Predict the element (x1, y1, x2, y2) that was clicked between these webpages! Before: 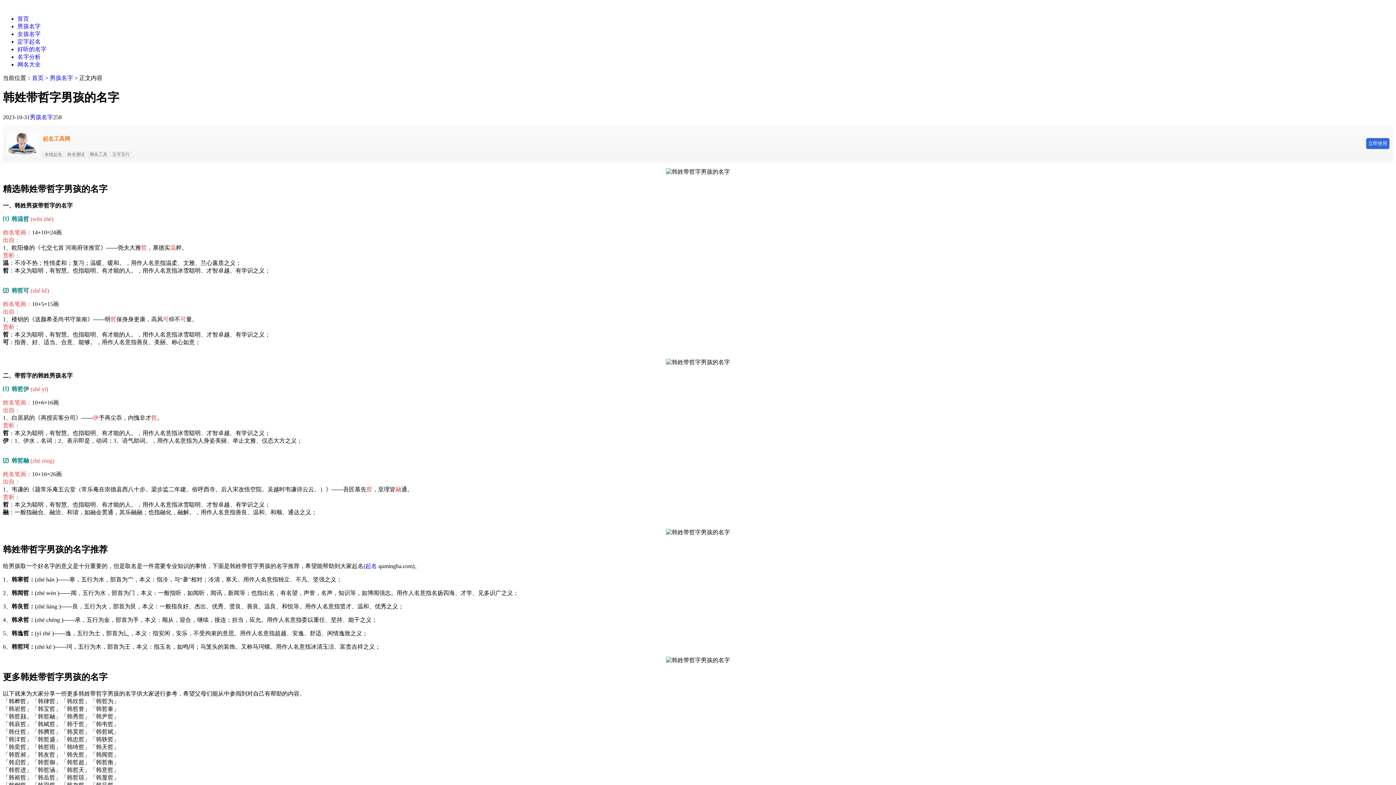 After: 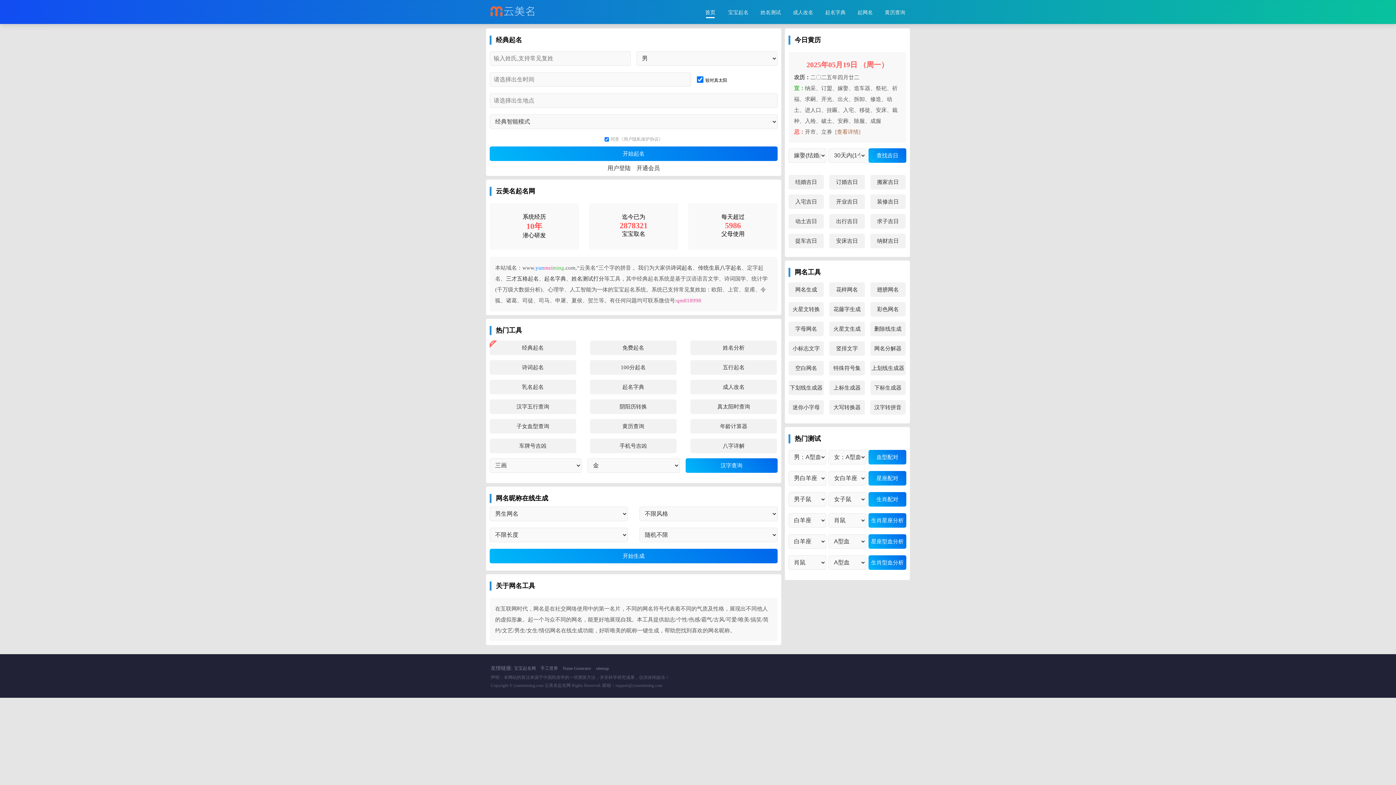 Action: label: 起名工具网

在线起名姓名测试网名工具汉字五行
立即使用 bbox: (2, 125, 1393, 162)